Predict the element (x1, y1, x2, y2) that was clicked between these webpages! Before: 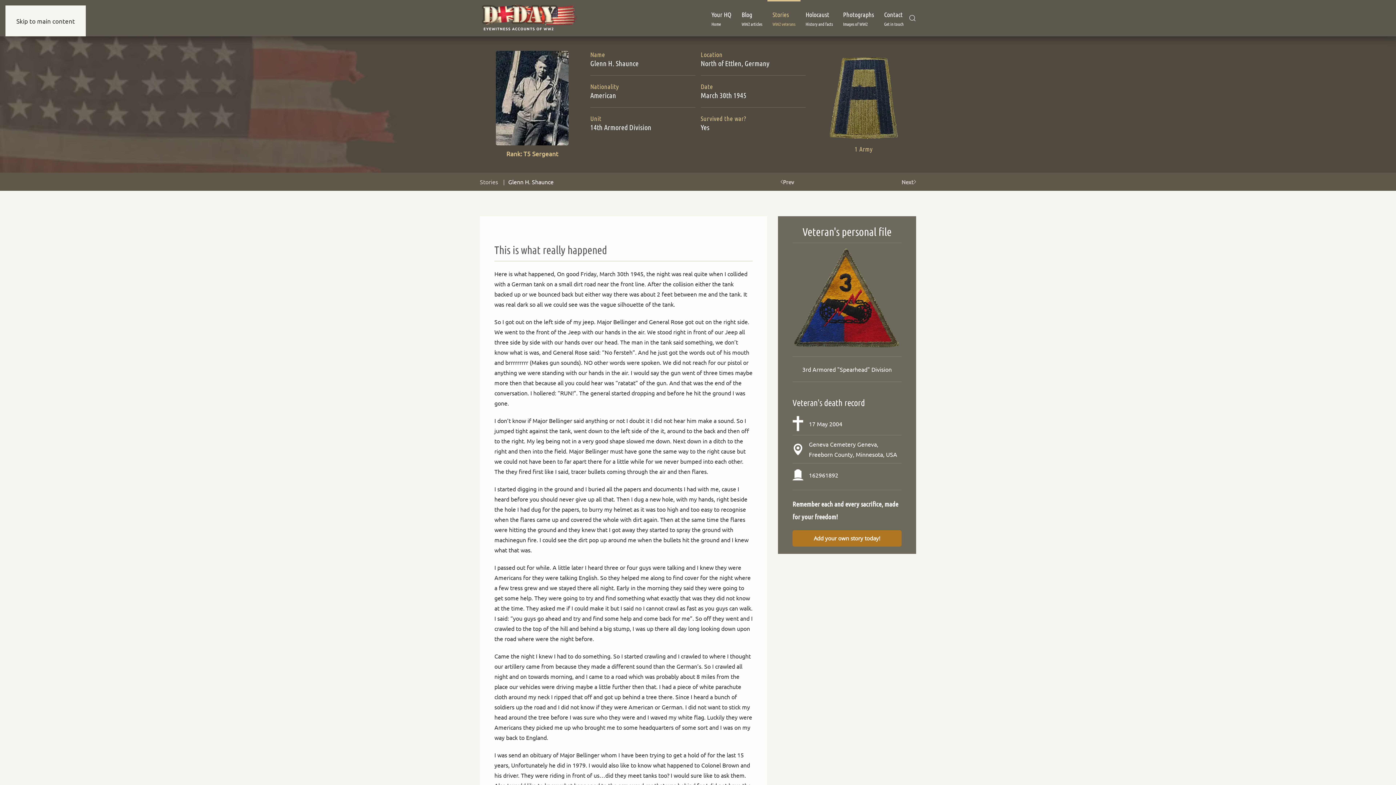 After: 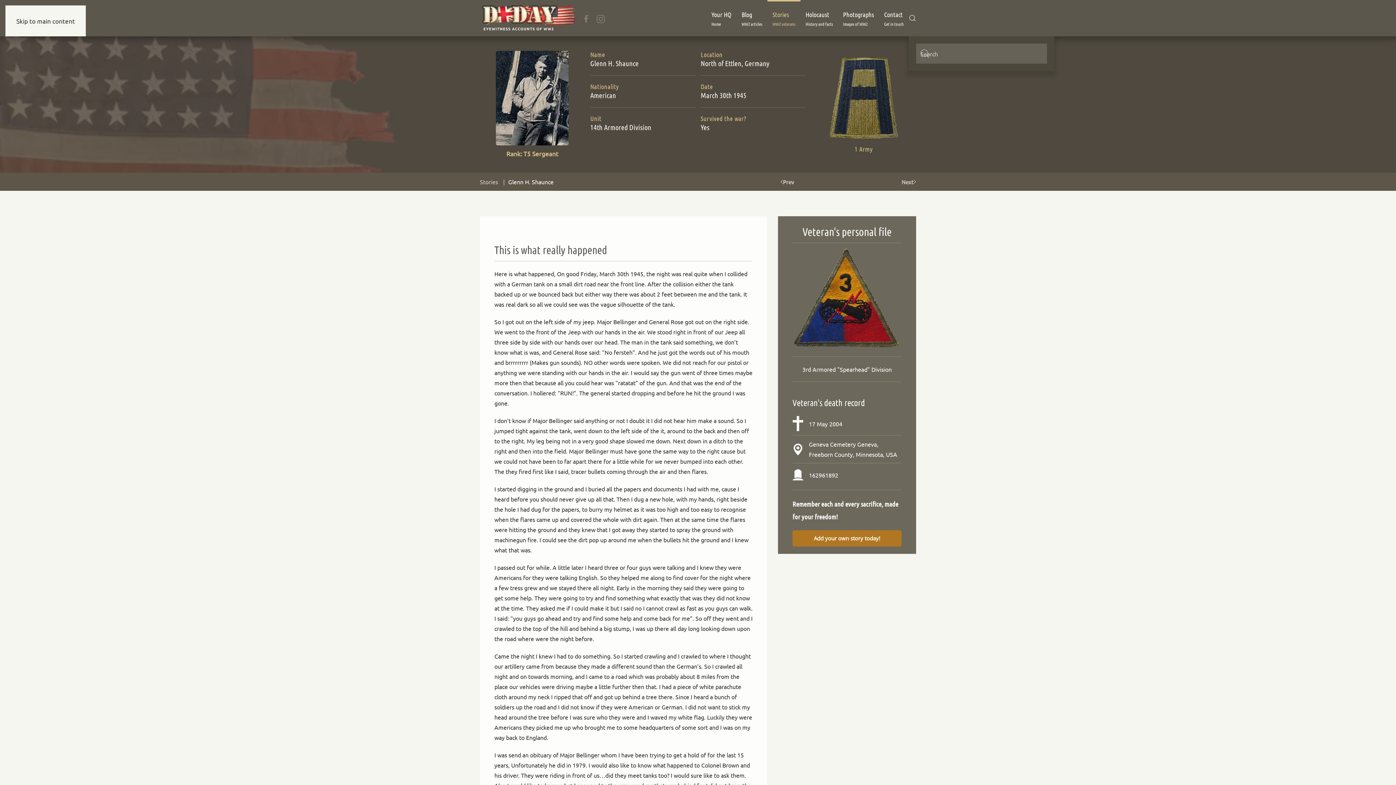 Action: label: Open Search bbox: (909, 0, 916, 36)